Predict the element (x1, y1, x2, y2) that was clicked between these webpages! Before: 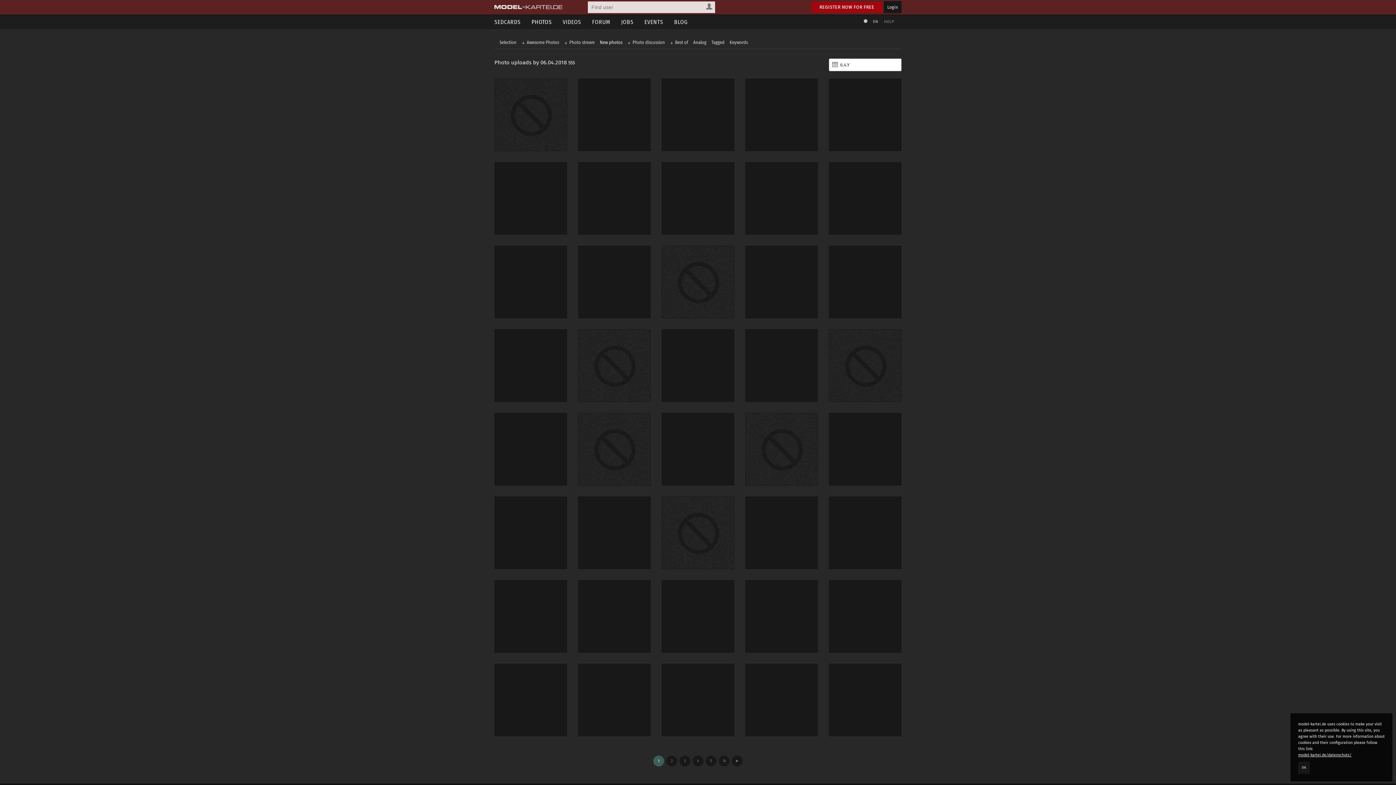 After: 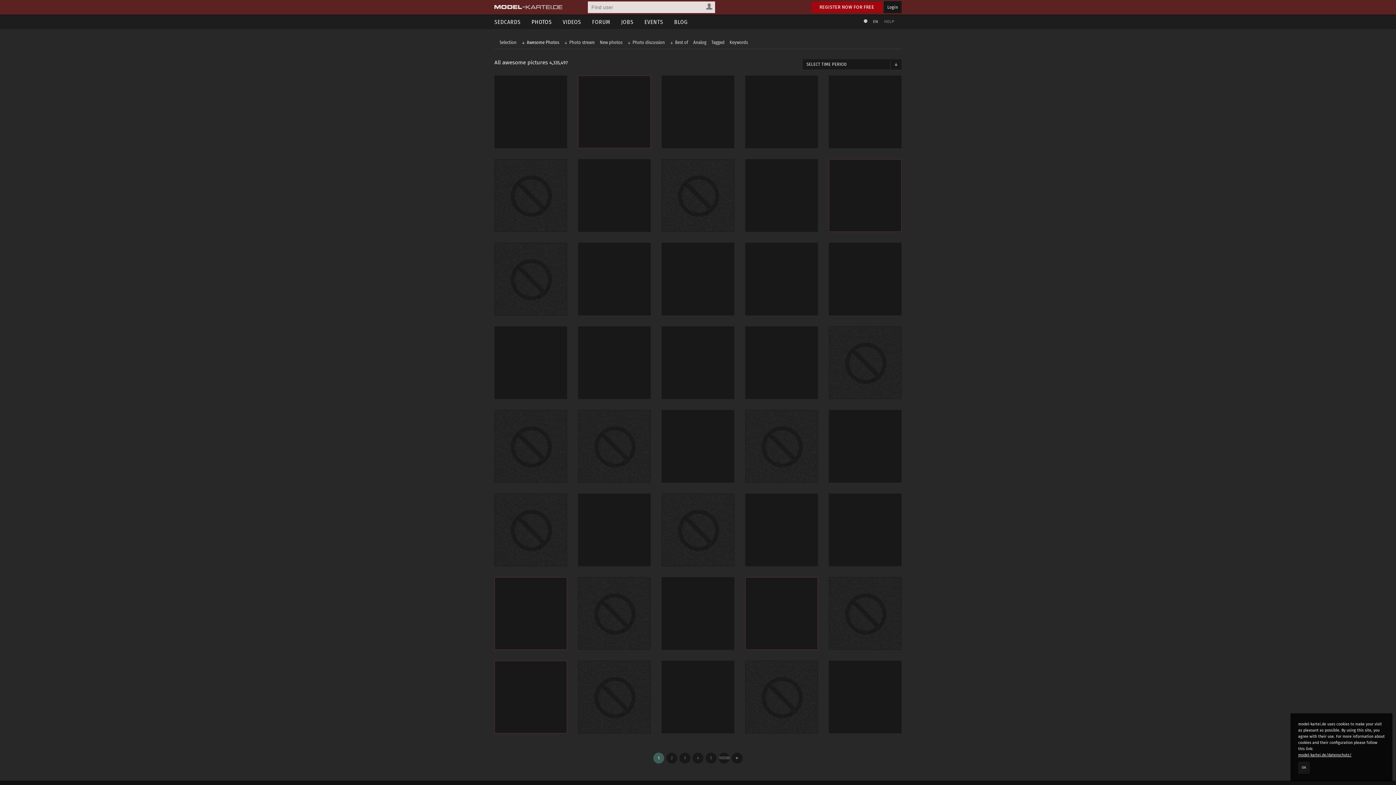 Action: bbox: (519, 36, 561, 50) label: Awesome Photos